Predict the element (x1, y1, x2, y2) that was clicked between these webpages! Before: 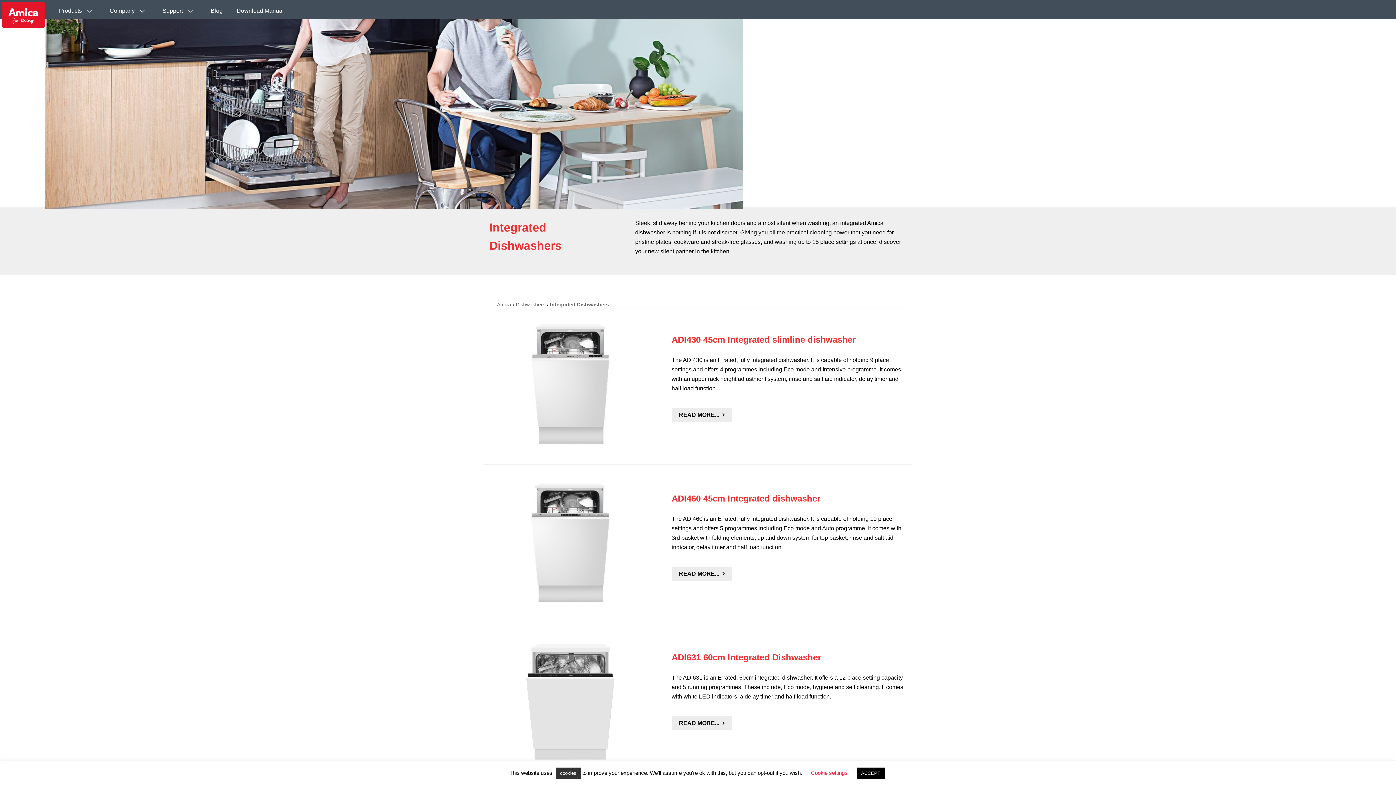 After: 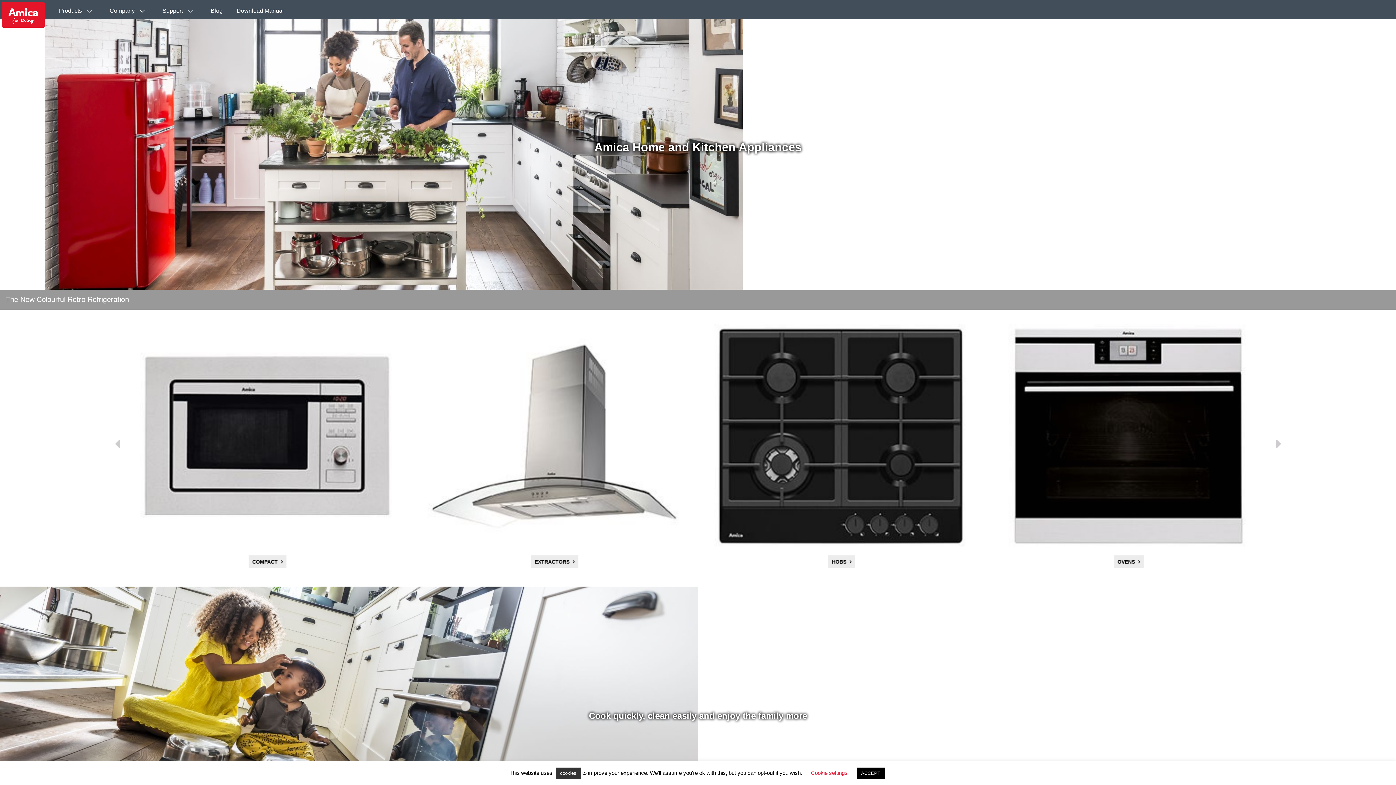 Action: label: Amica bbox: (497, 301, 511, 307)